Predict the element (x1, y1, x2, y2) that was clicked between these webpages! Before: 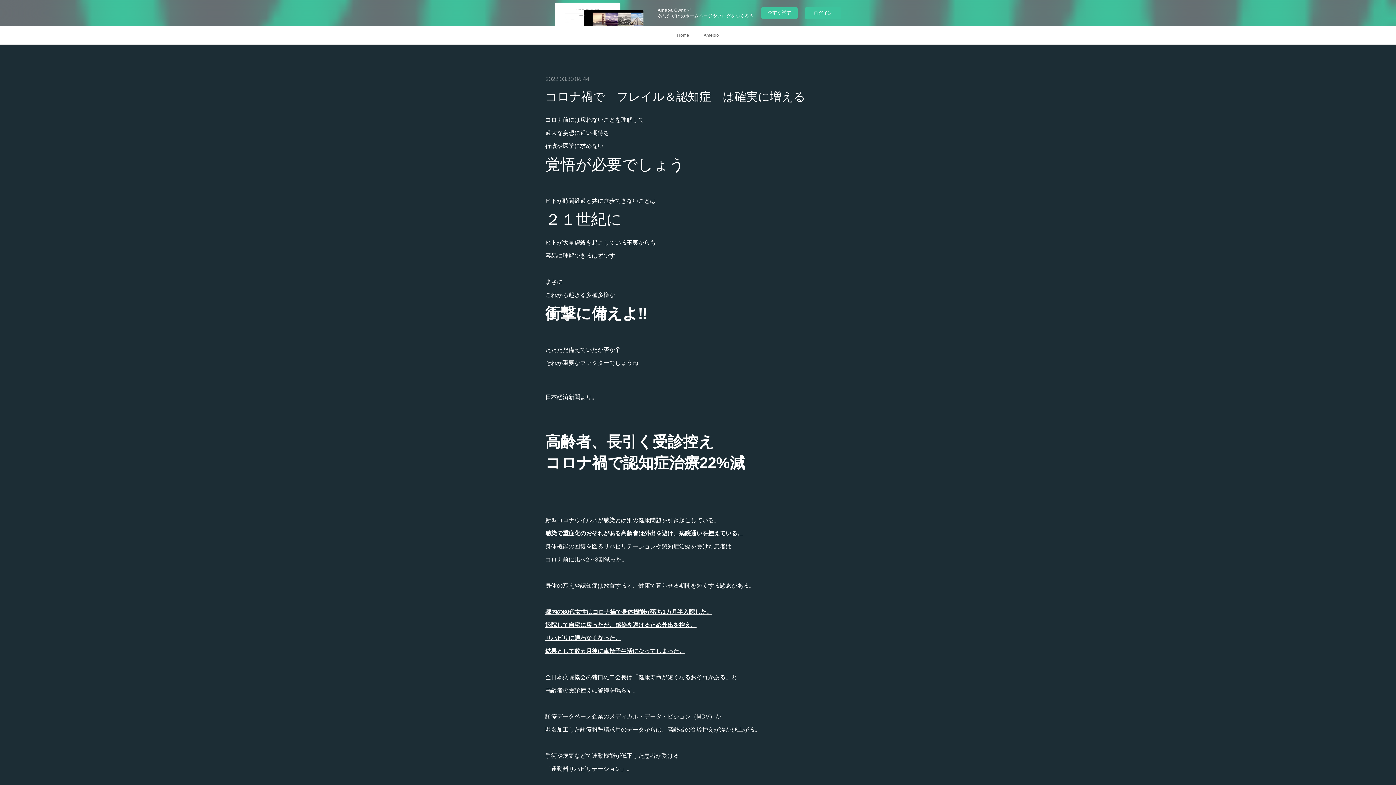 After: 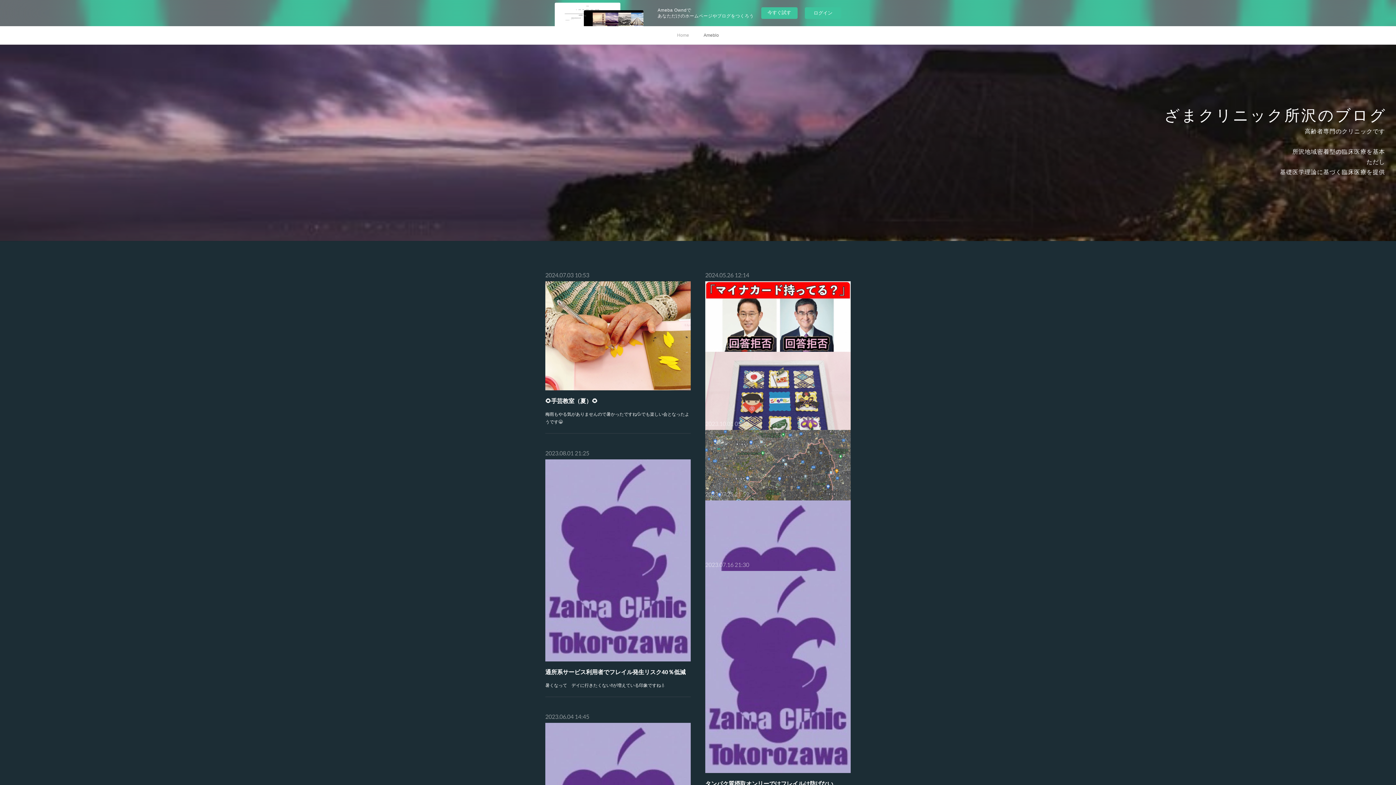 Action: label: Home bbox: (670, 26, 696, 44)